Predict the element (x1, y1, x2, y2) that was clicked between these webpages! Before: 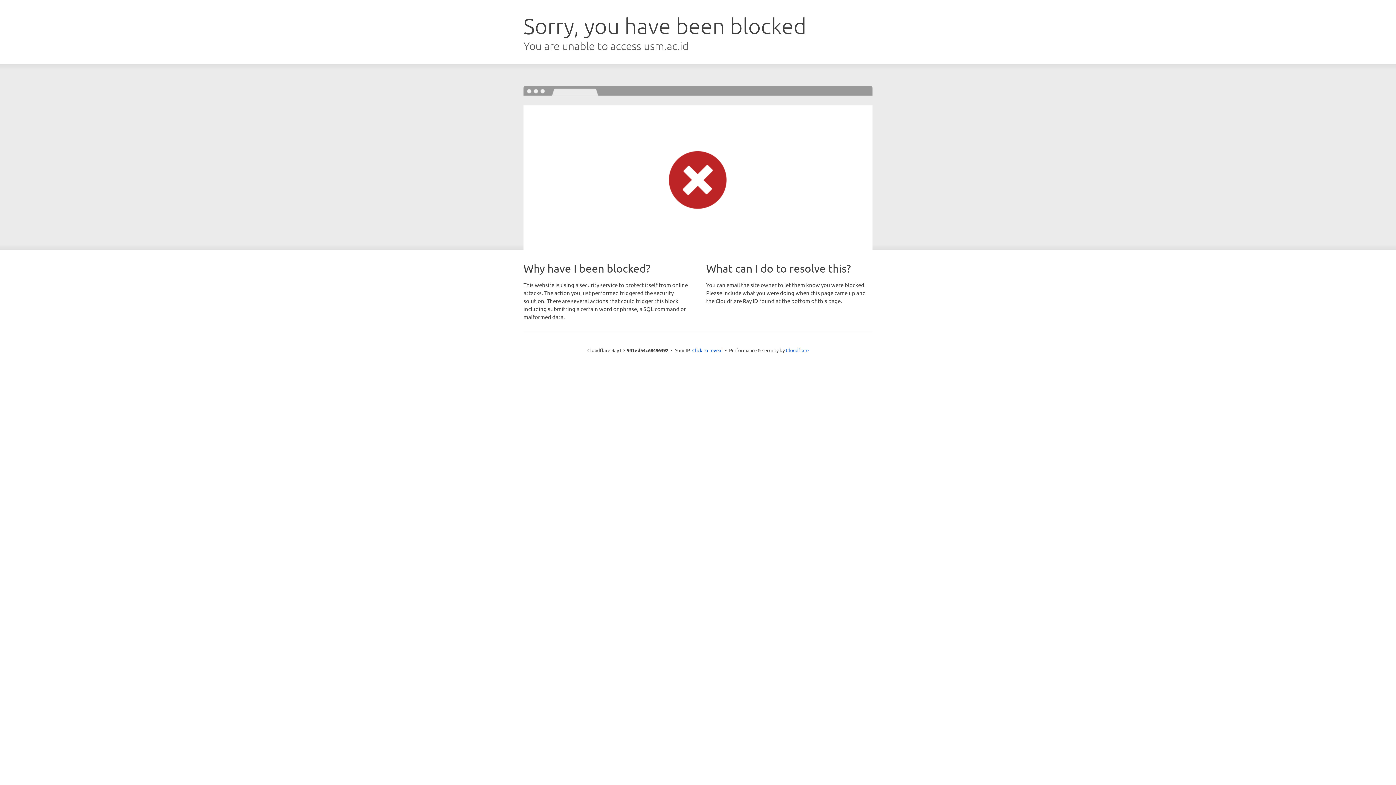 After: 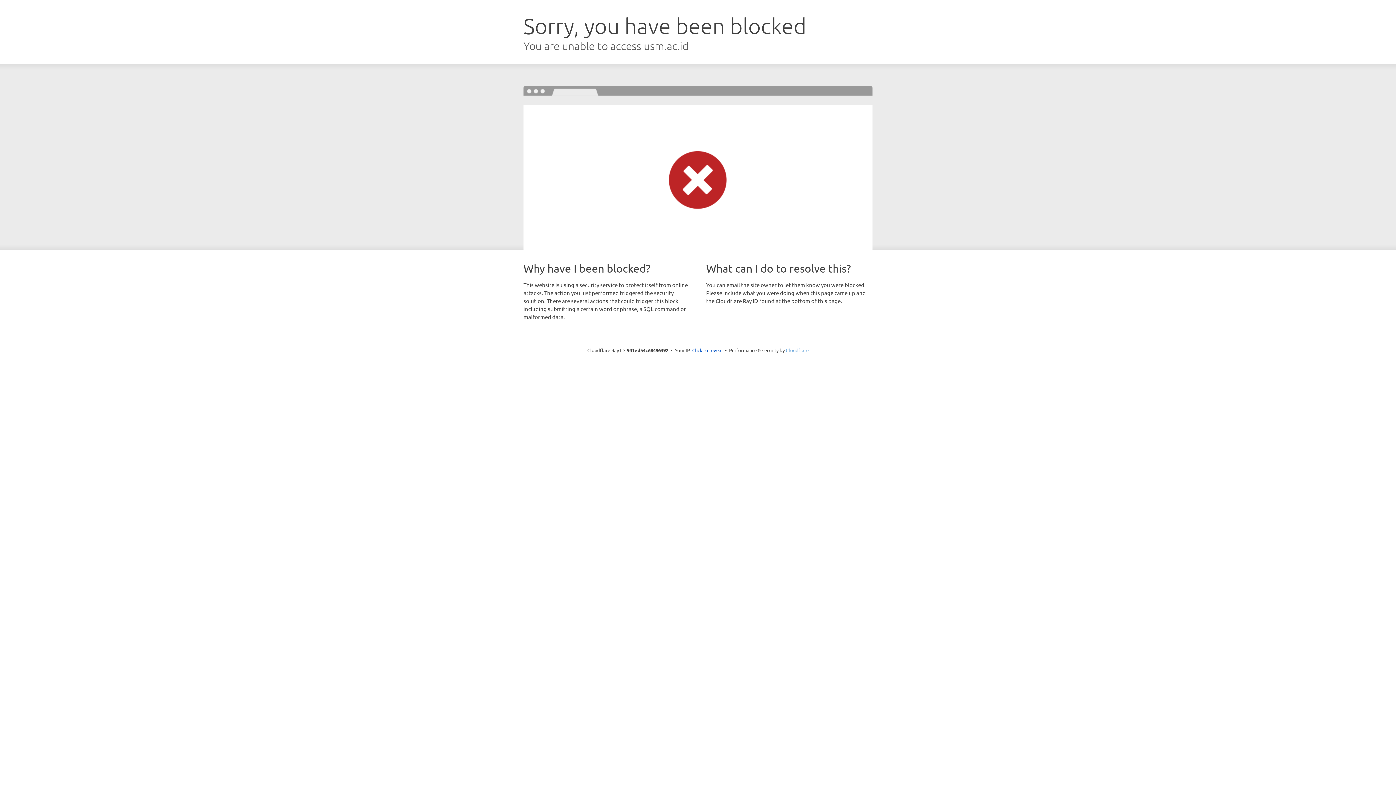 Action: label: Cloudflare bbox: (786, 347, 808, 353)